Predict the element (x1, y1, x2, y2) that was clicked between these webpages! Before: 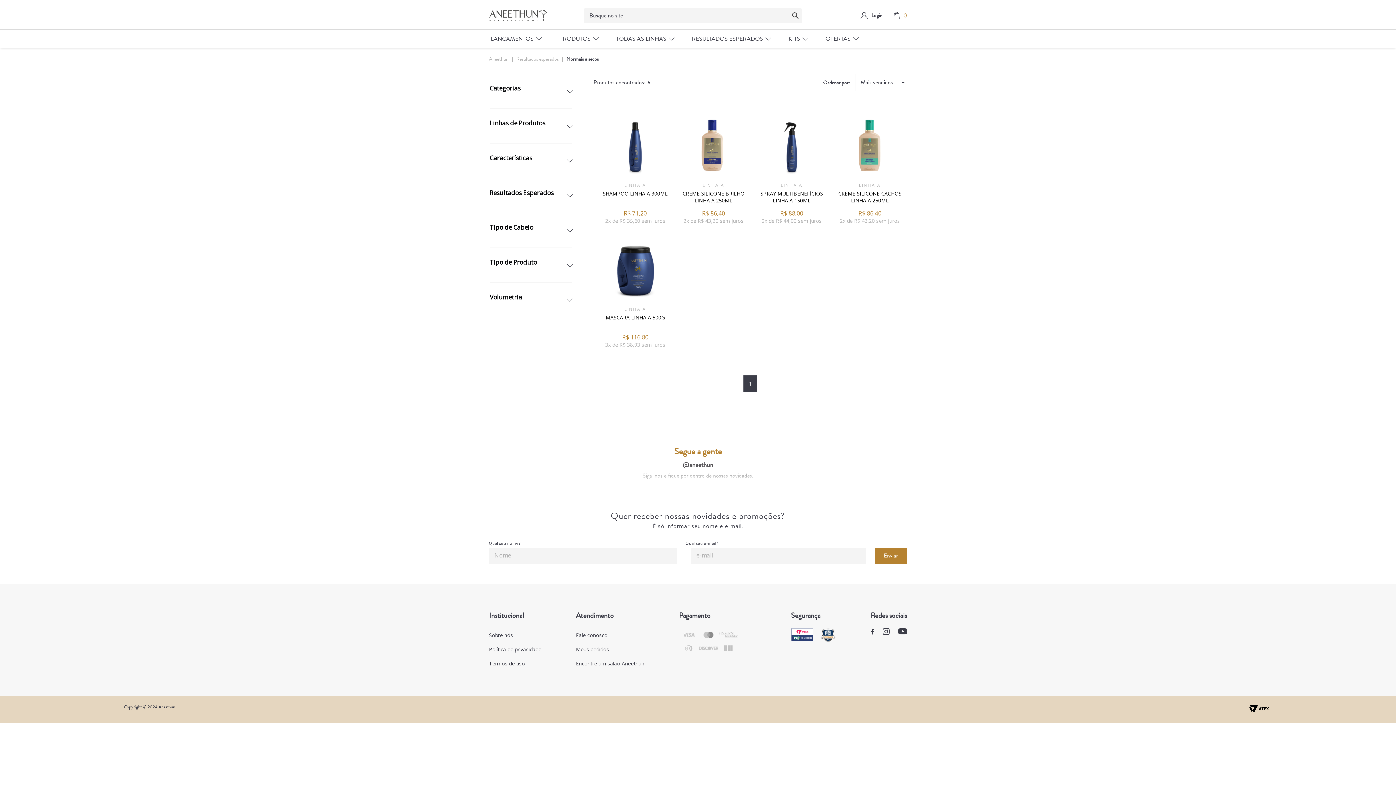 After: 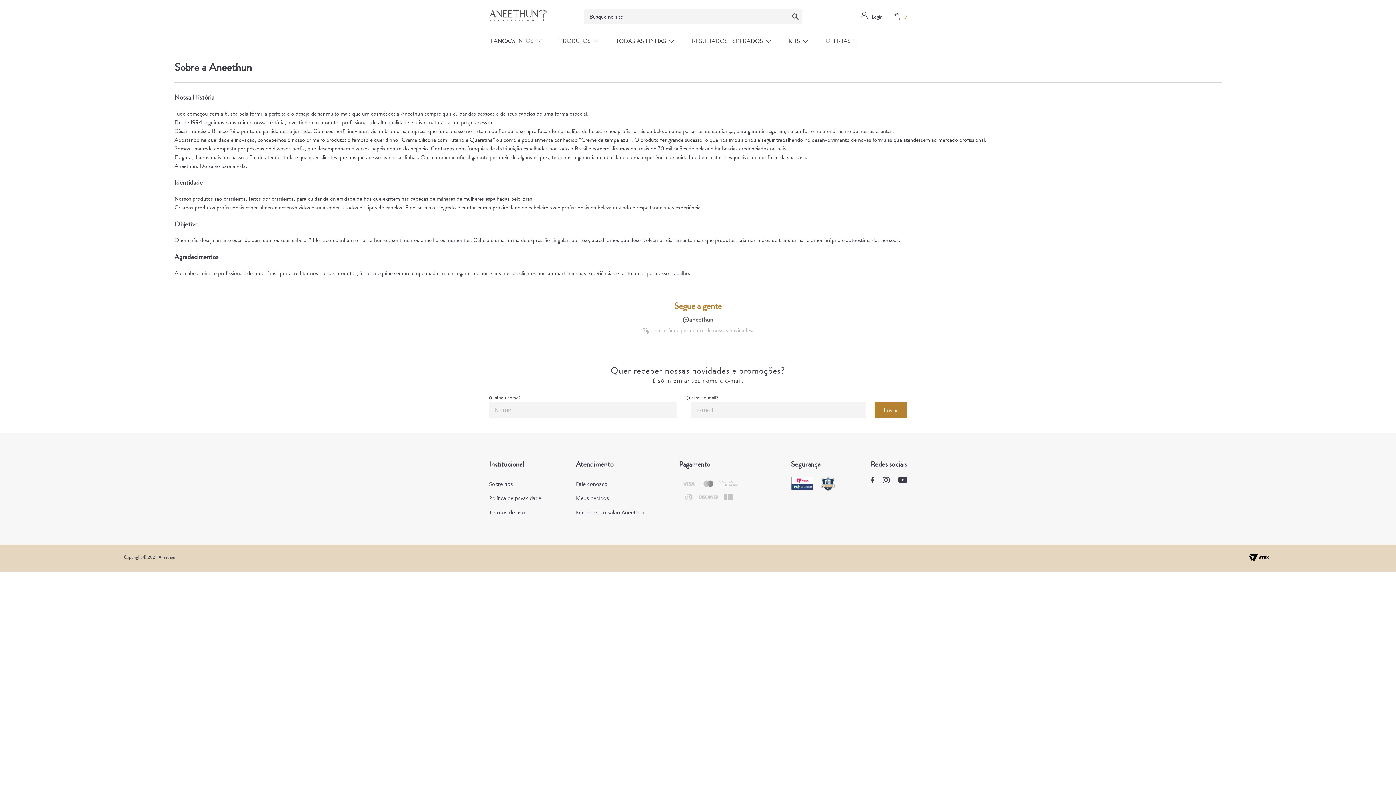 Action: label: Sobre nós bbox: (489, 632, 541, 638)